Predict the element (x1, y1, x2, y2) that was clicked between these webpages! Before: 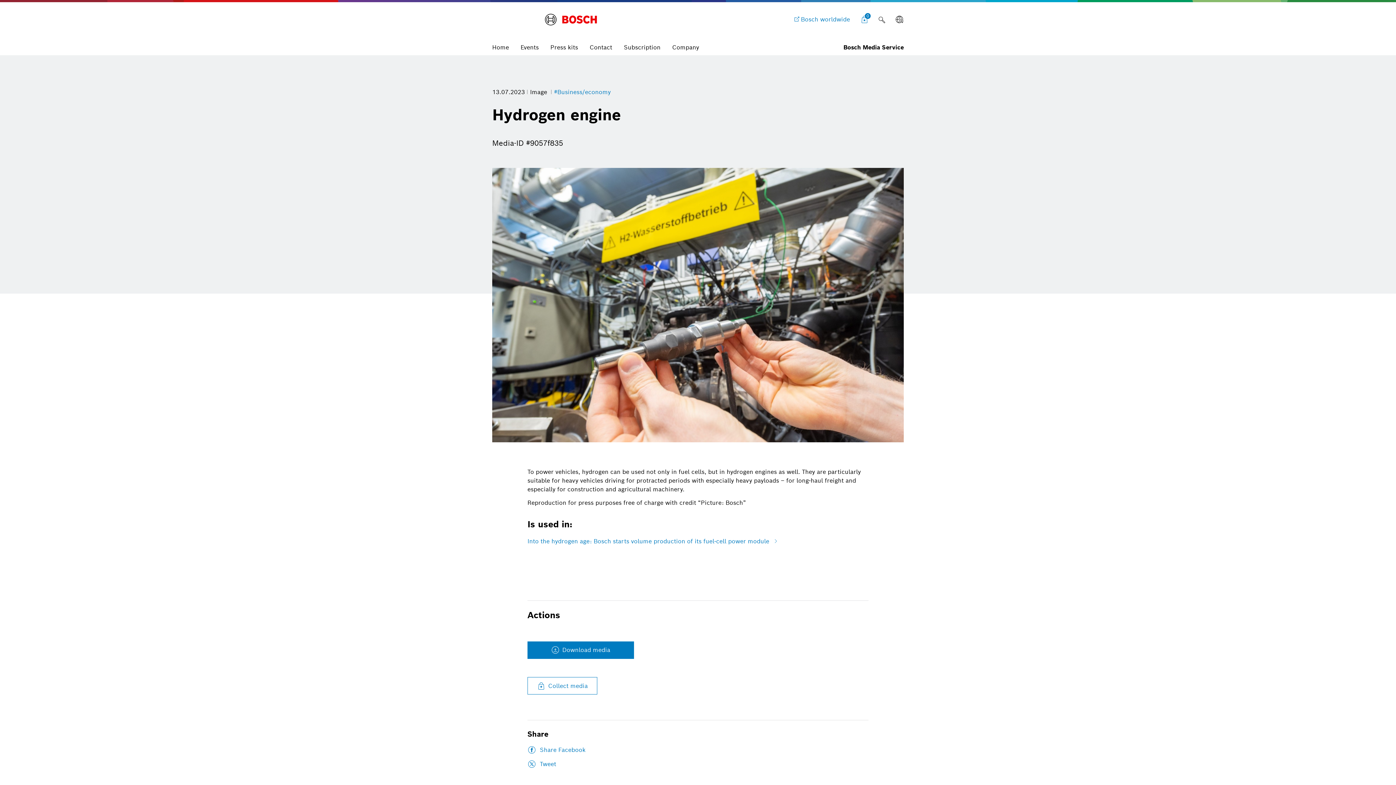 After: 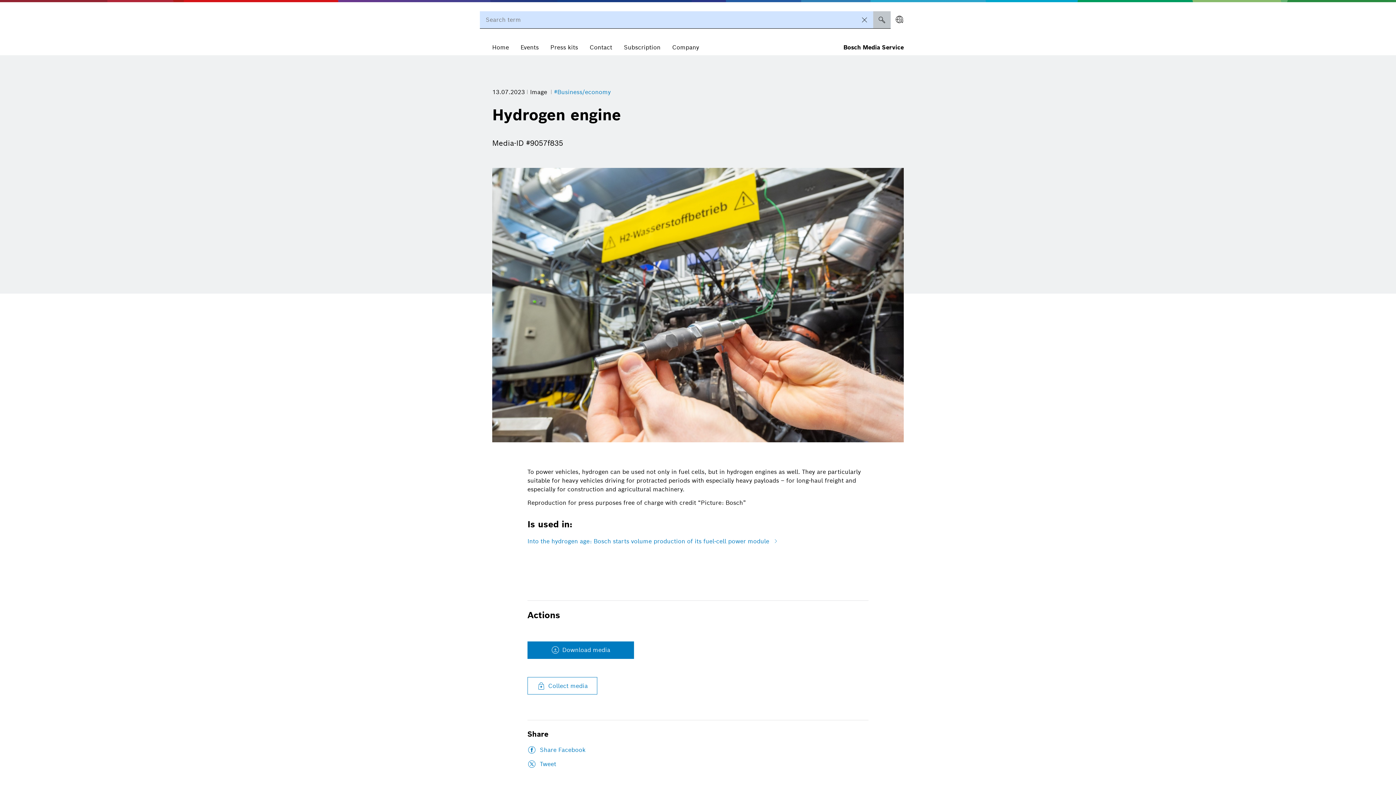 Action: bbox: (873, 11, 890, 28)